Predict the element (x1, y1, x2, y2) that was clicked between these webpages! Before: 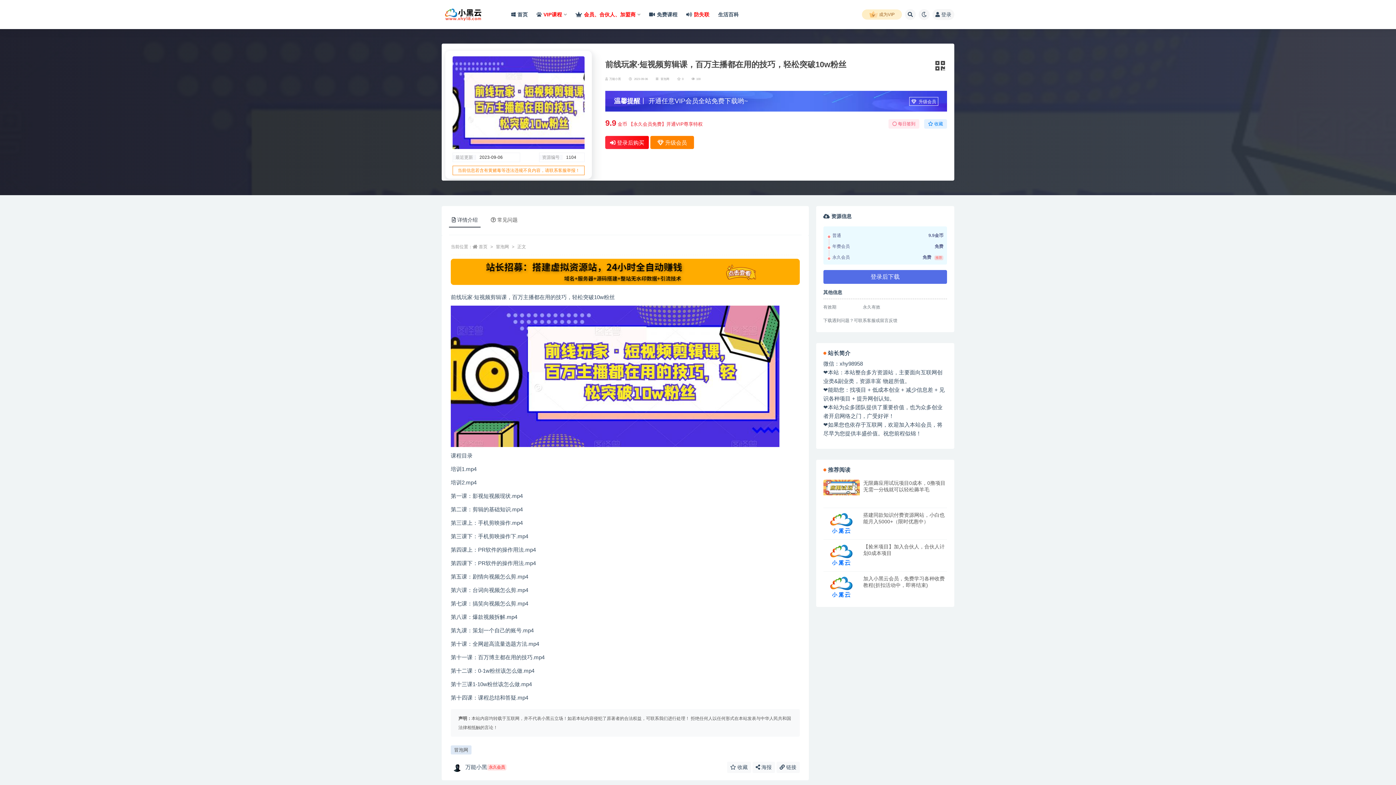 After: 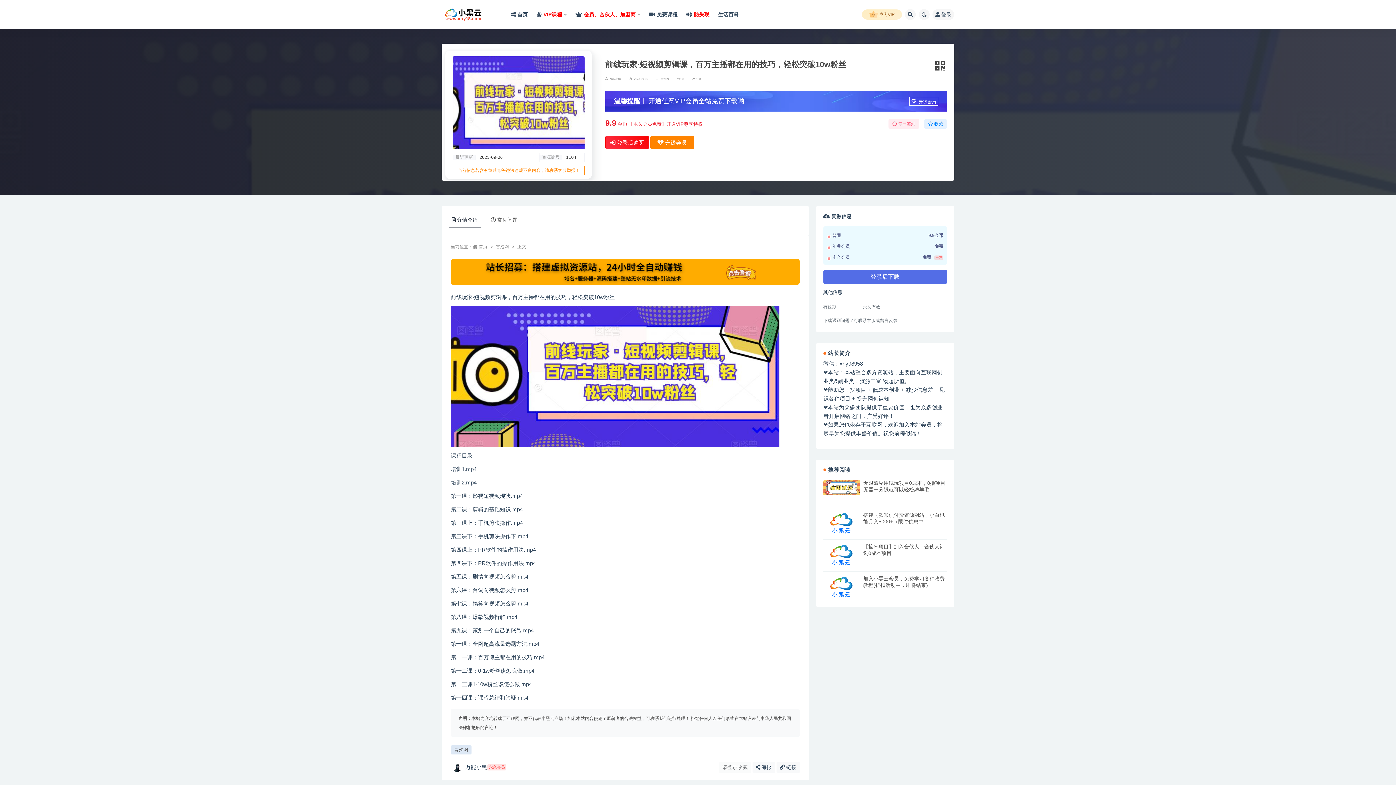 Action: bbox: (727, 762, 751, 773) label:  收藏